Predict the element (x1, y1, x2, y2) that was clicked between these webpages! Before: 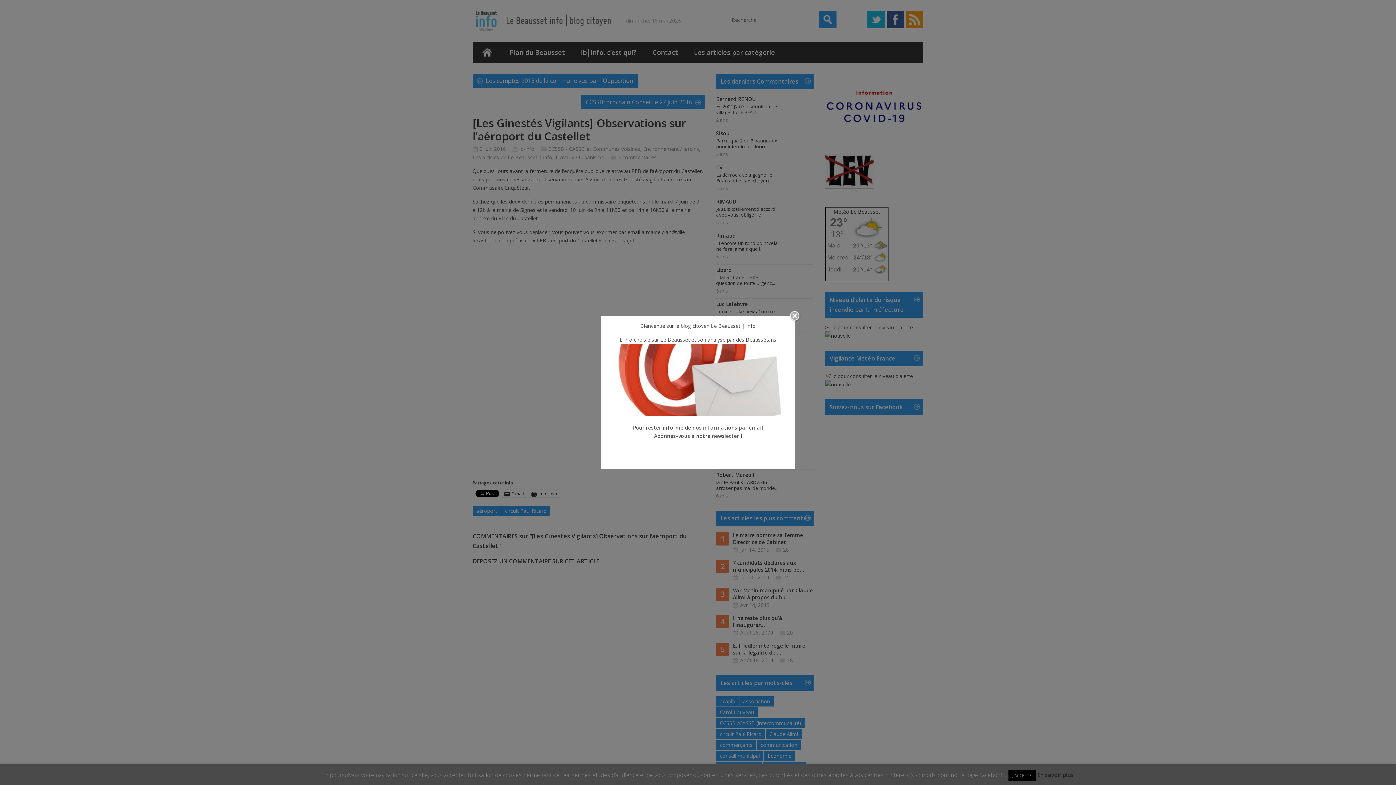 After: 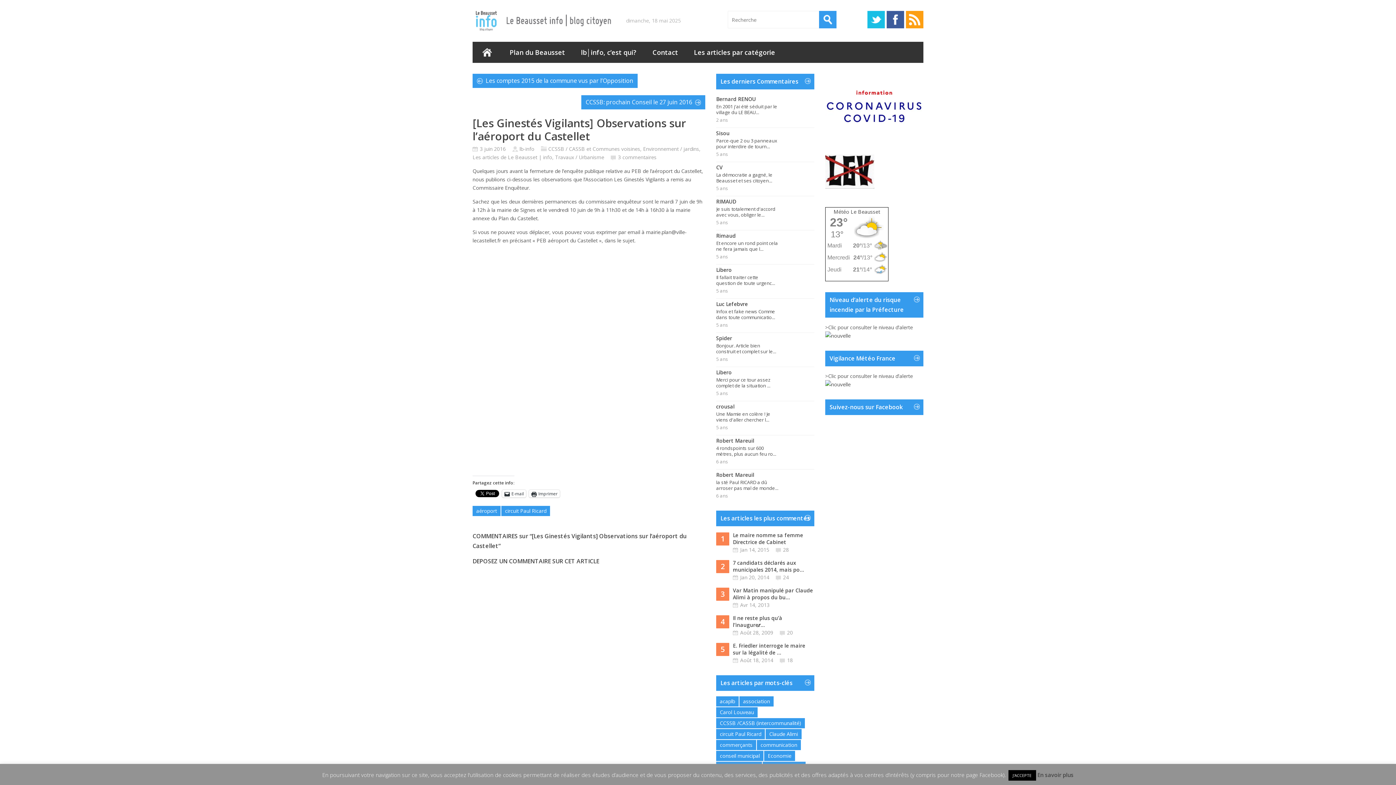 Action: label:   bbox: (788, 310, 801, 322)